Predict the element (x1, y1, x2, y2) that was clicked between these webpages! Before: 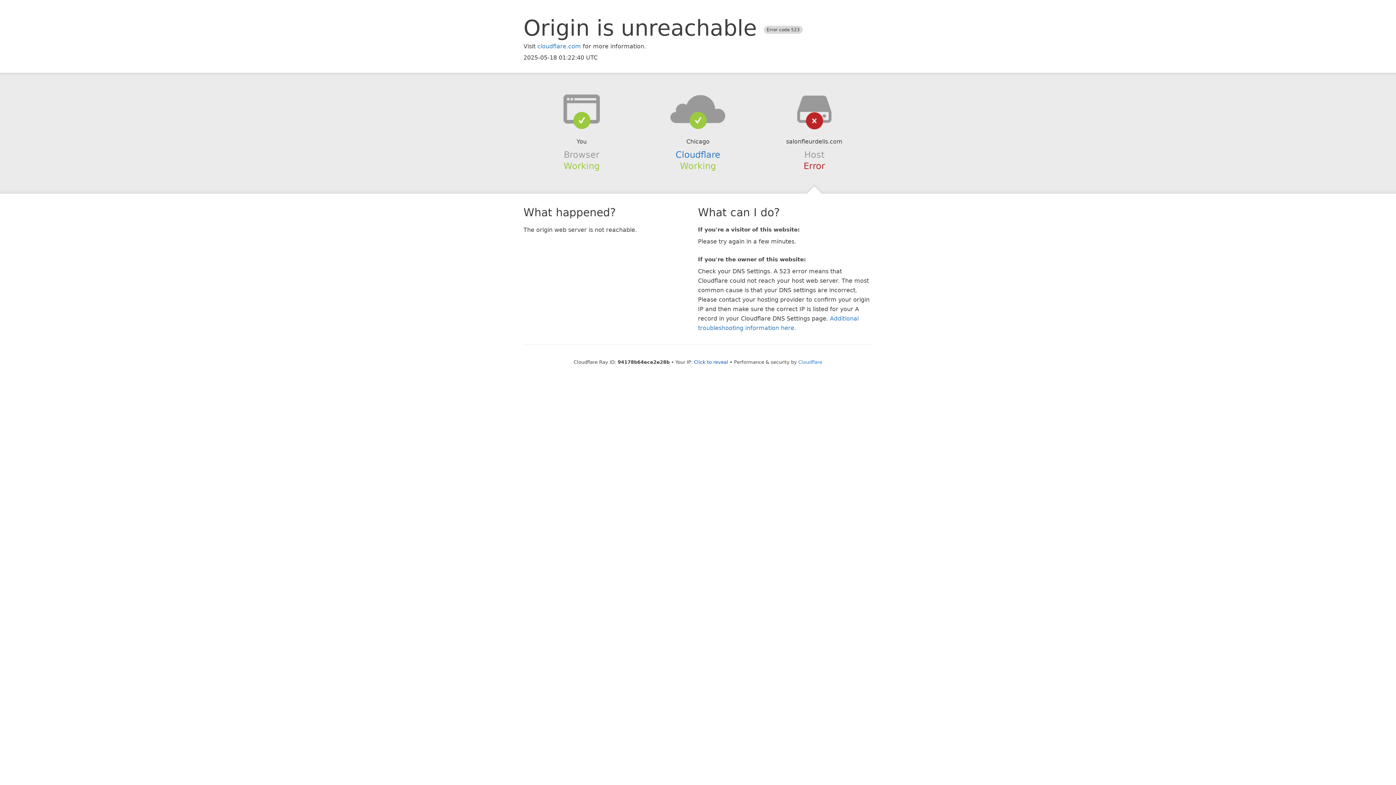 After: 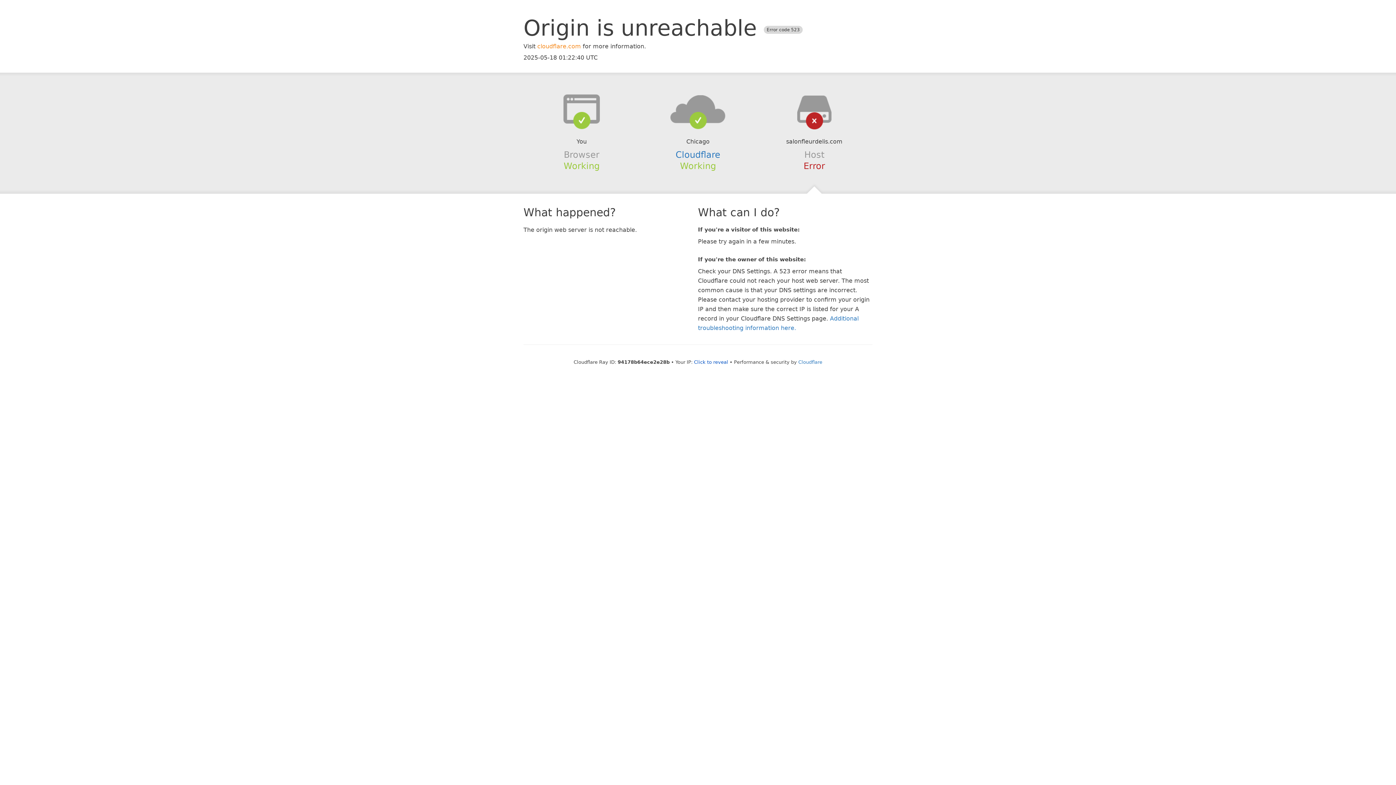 Action: bbox: (537, 42, 581, 49) label: cloudflare.com